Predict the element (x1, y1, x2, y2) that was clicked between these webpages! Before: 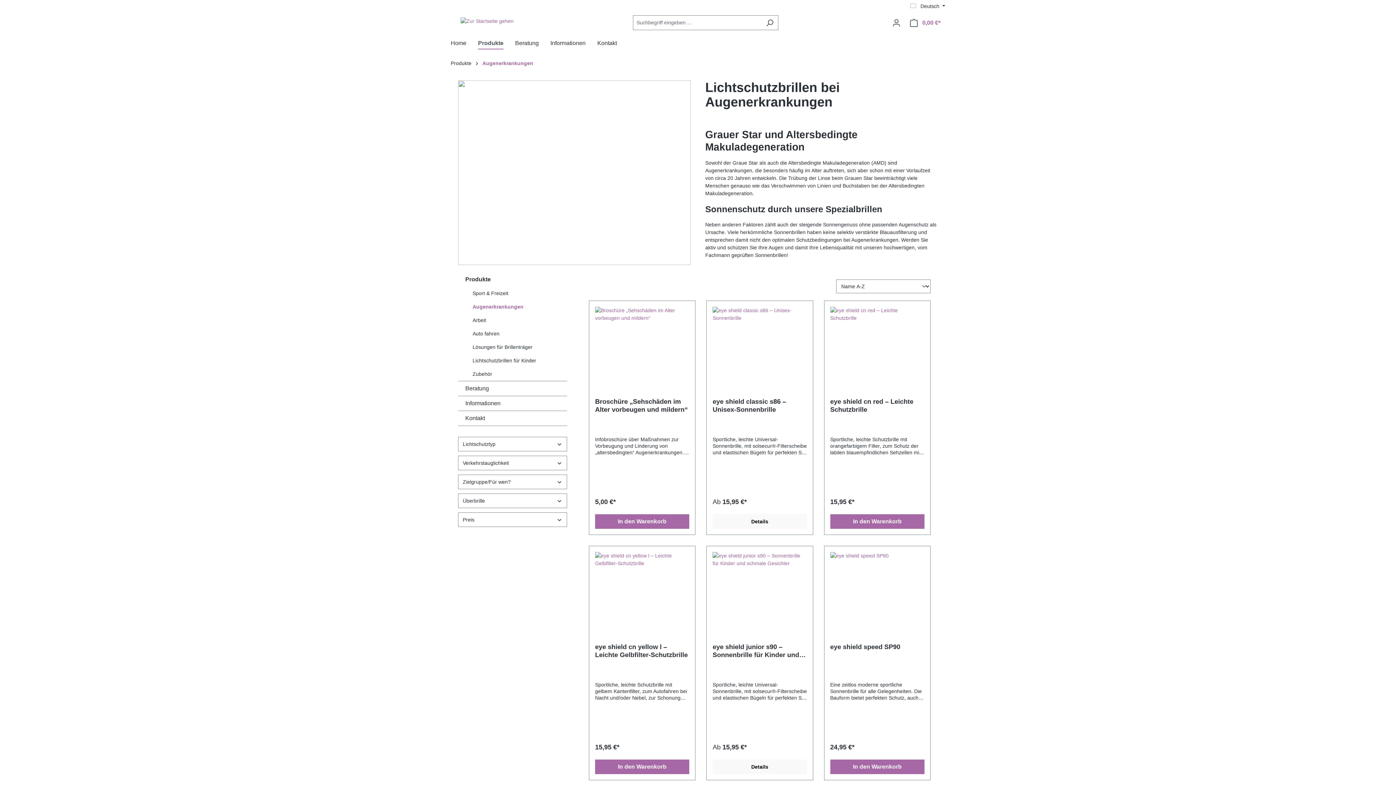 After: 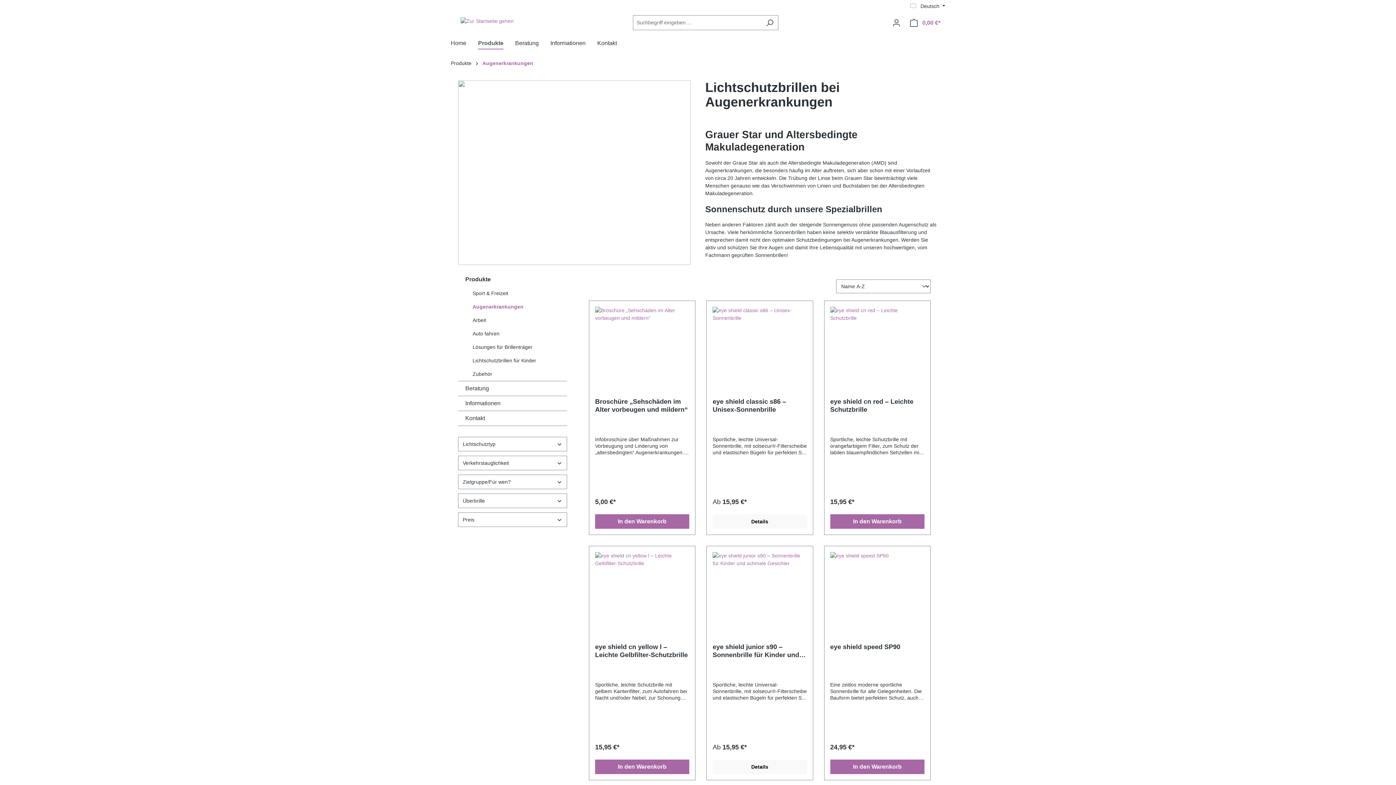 Action: bbox: (465, 300, 567, 313) label: Augenerkrankungen